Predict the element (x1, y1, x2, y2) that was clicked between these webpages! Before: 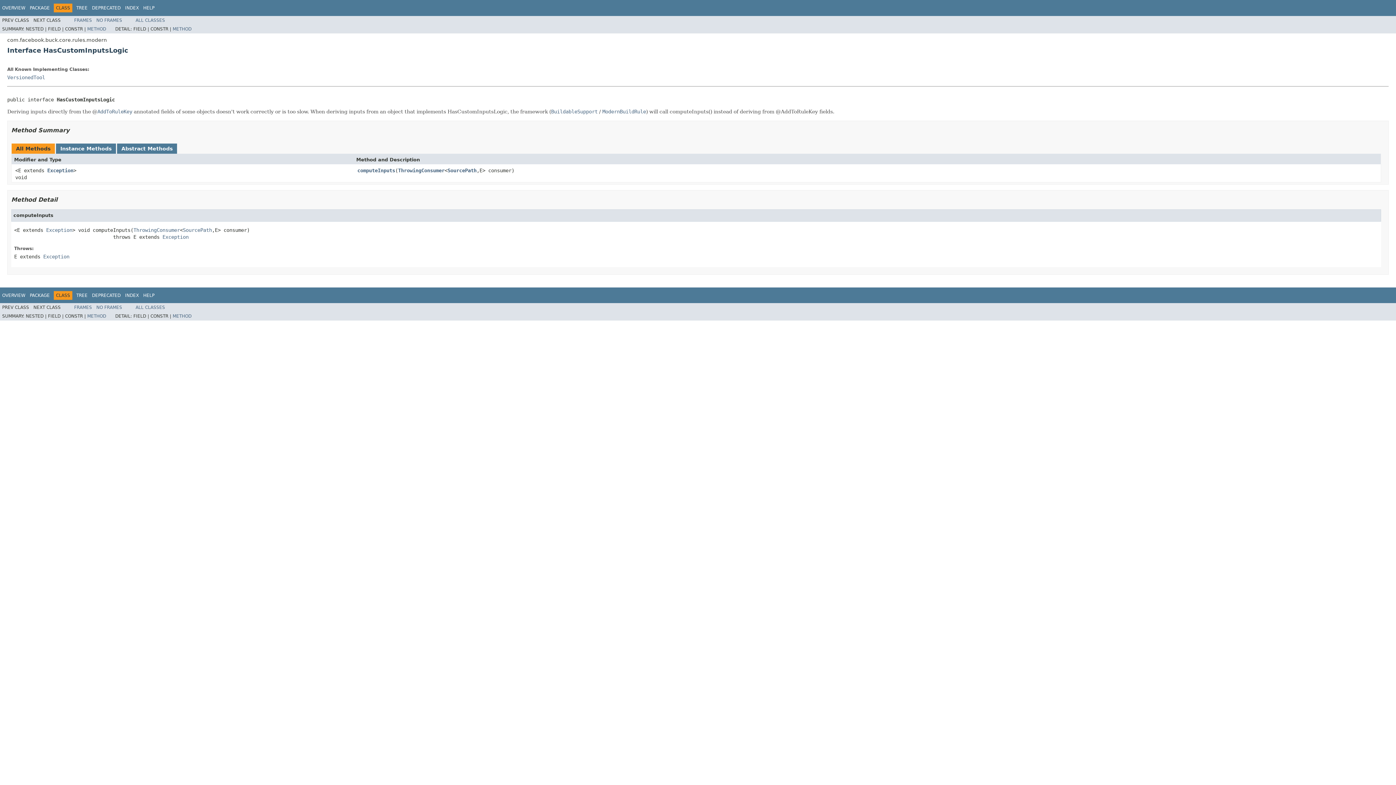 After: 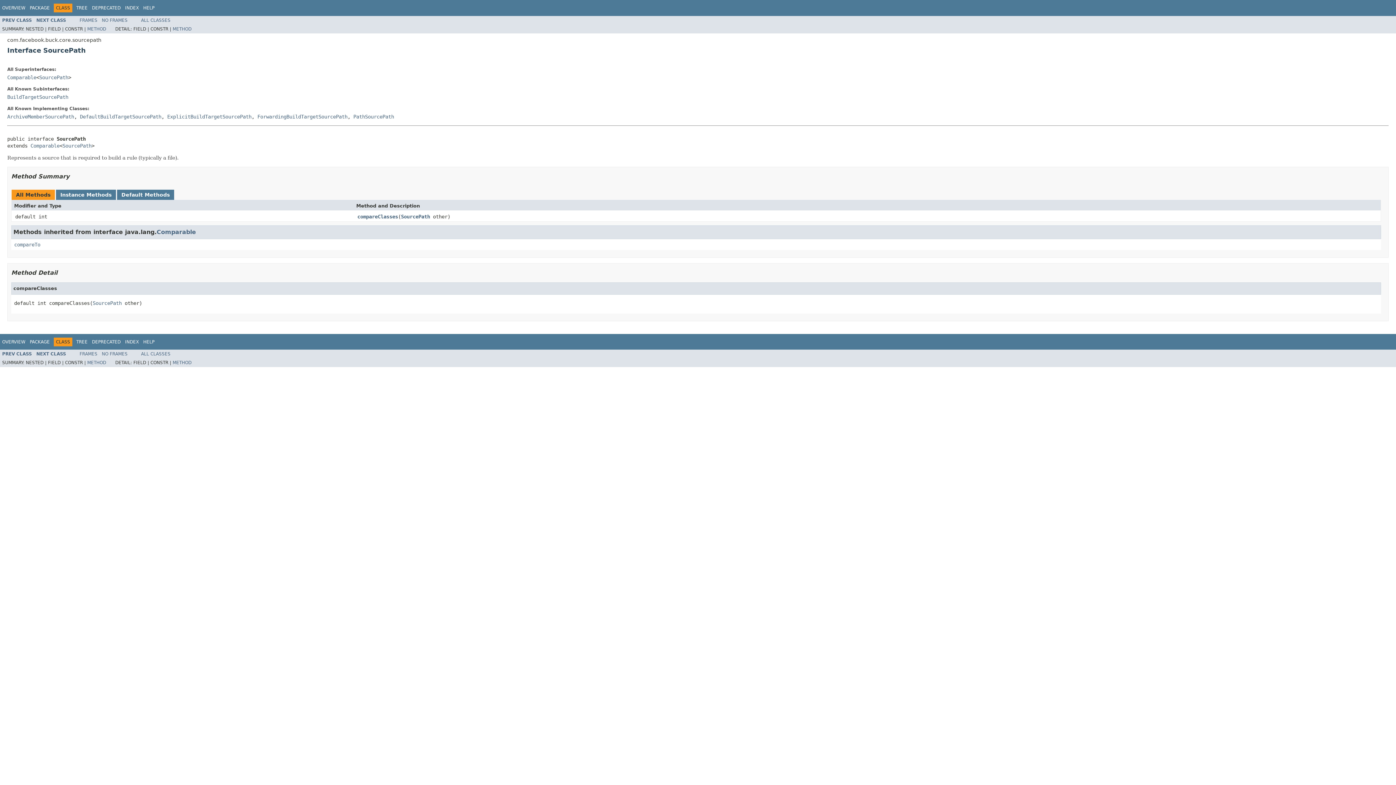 Action: bbox: (447, 167, 476, 174) label: SourcePath